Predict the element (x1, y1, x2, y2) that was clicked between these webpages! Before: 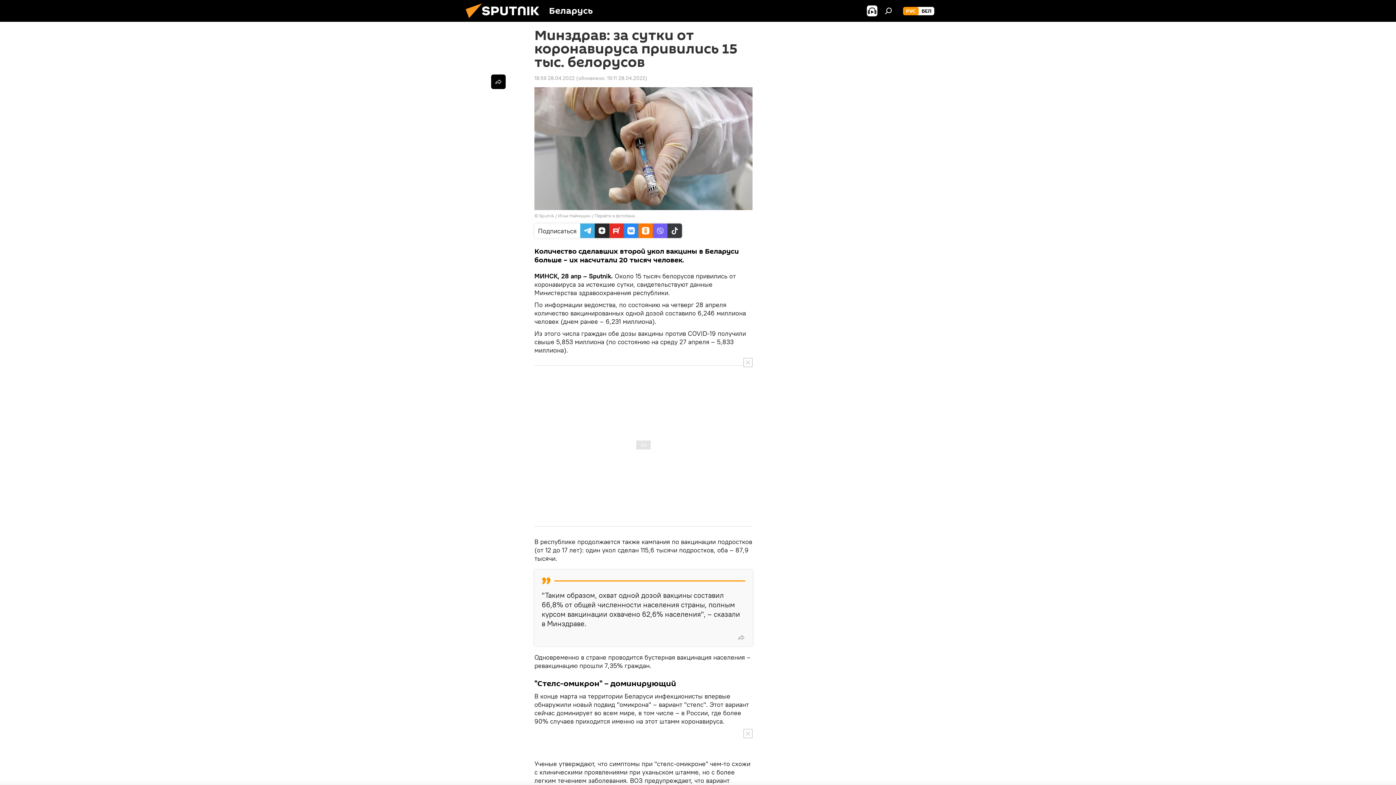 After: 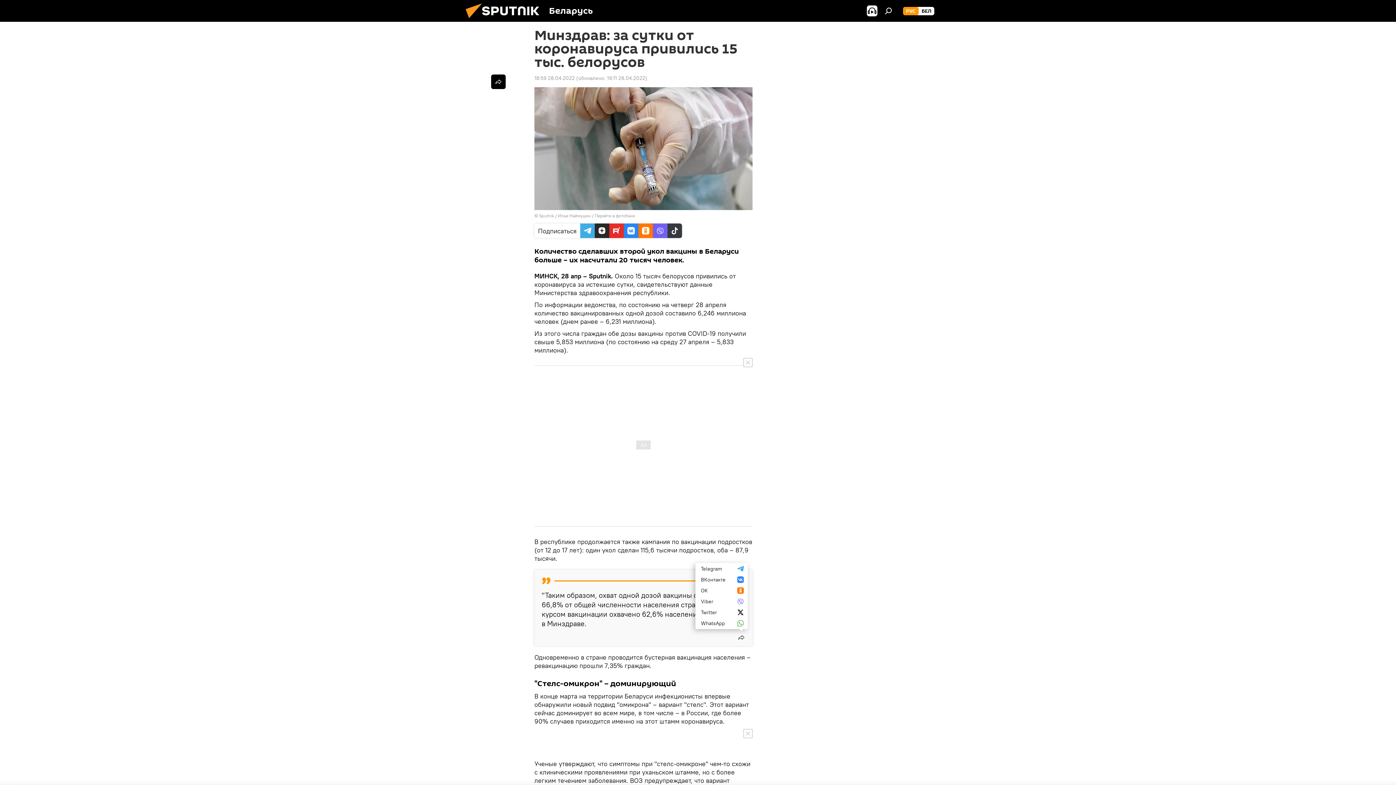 Action: bbox: (734, 630, 748, 644)